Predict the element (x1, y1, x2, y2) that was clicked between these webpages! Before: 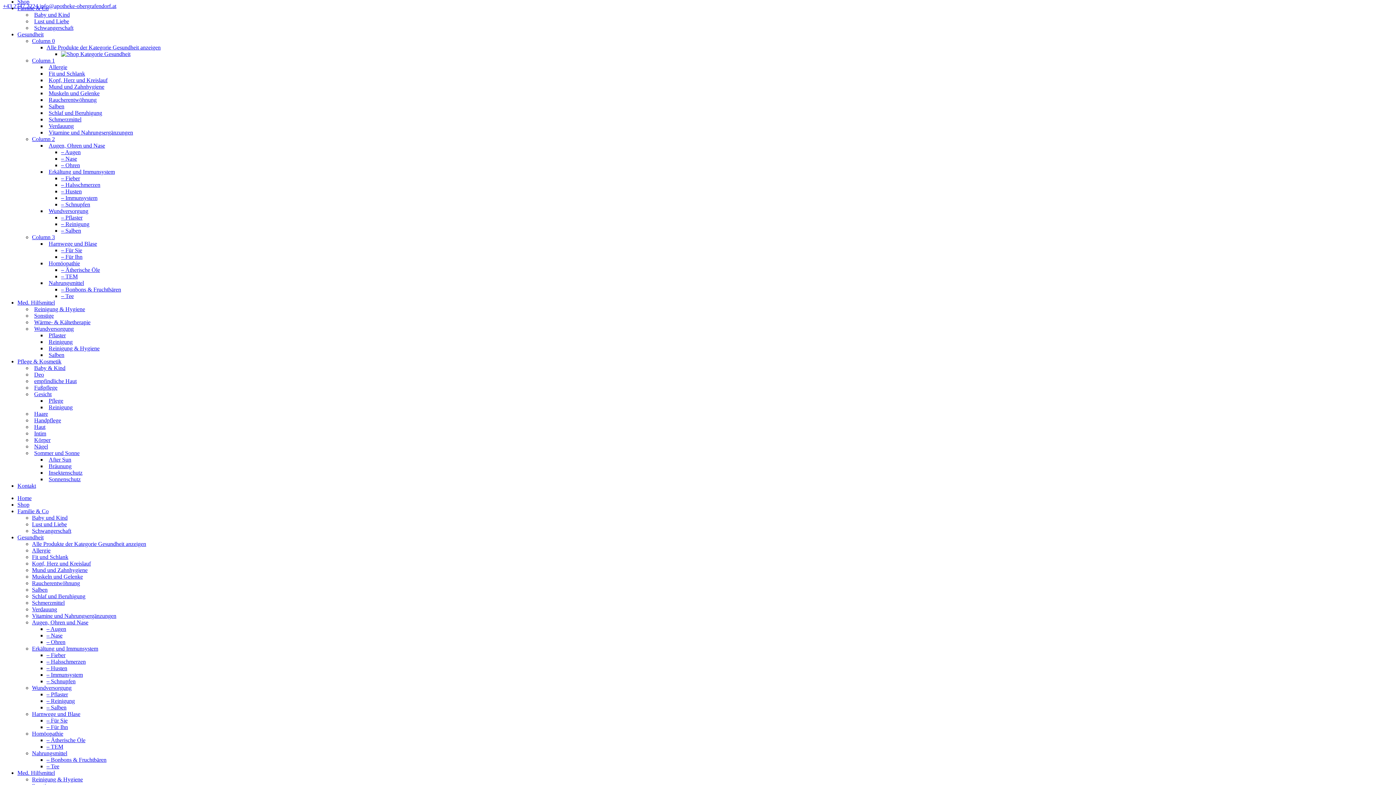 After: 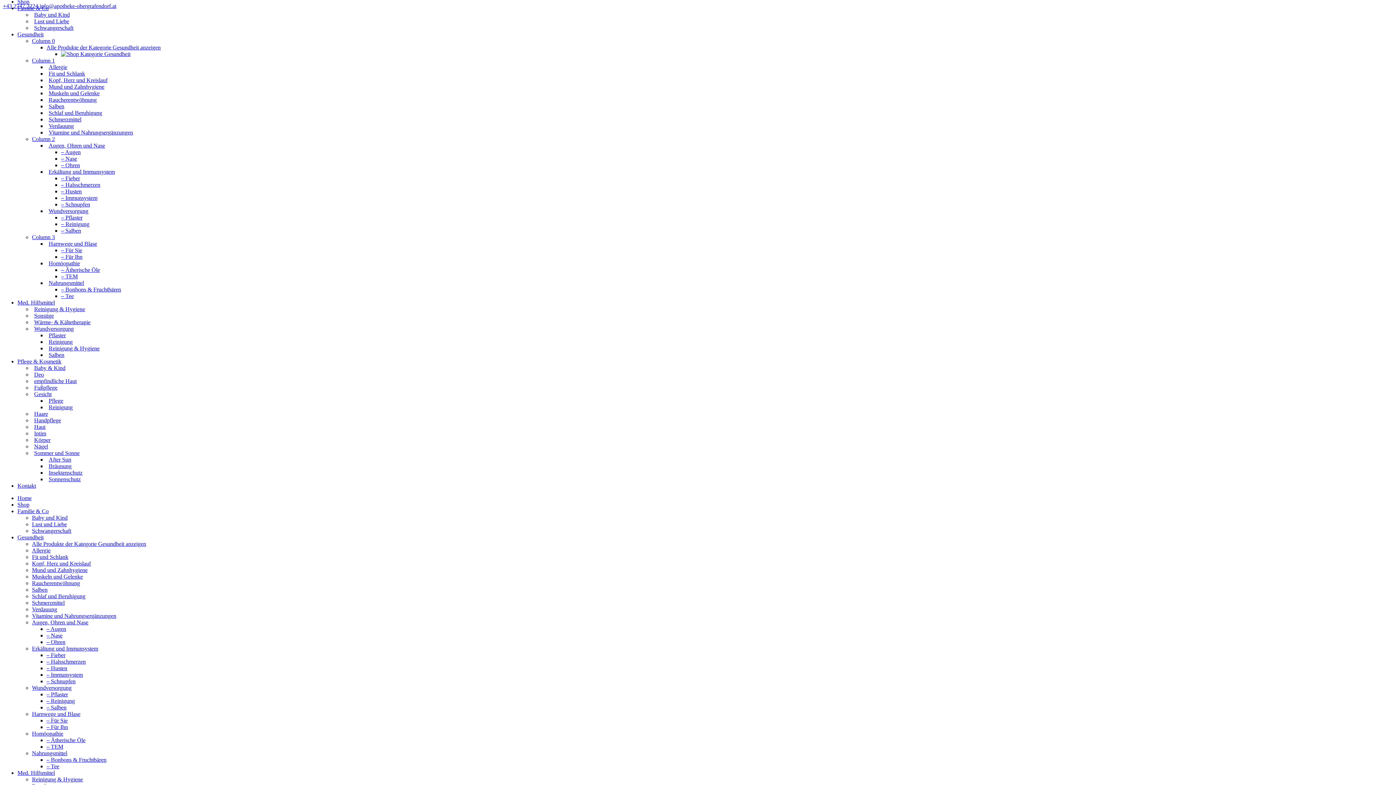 Action: label: info@apotheke-obergrafendorf.at bbox: (39, 2, 116, 9)